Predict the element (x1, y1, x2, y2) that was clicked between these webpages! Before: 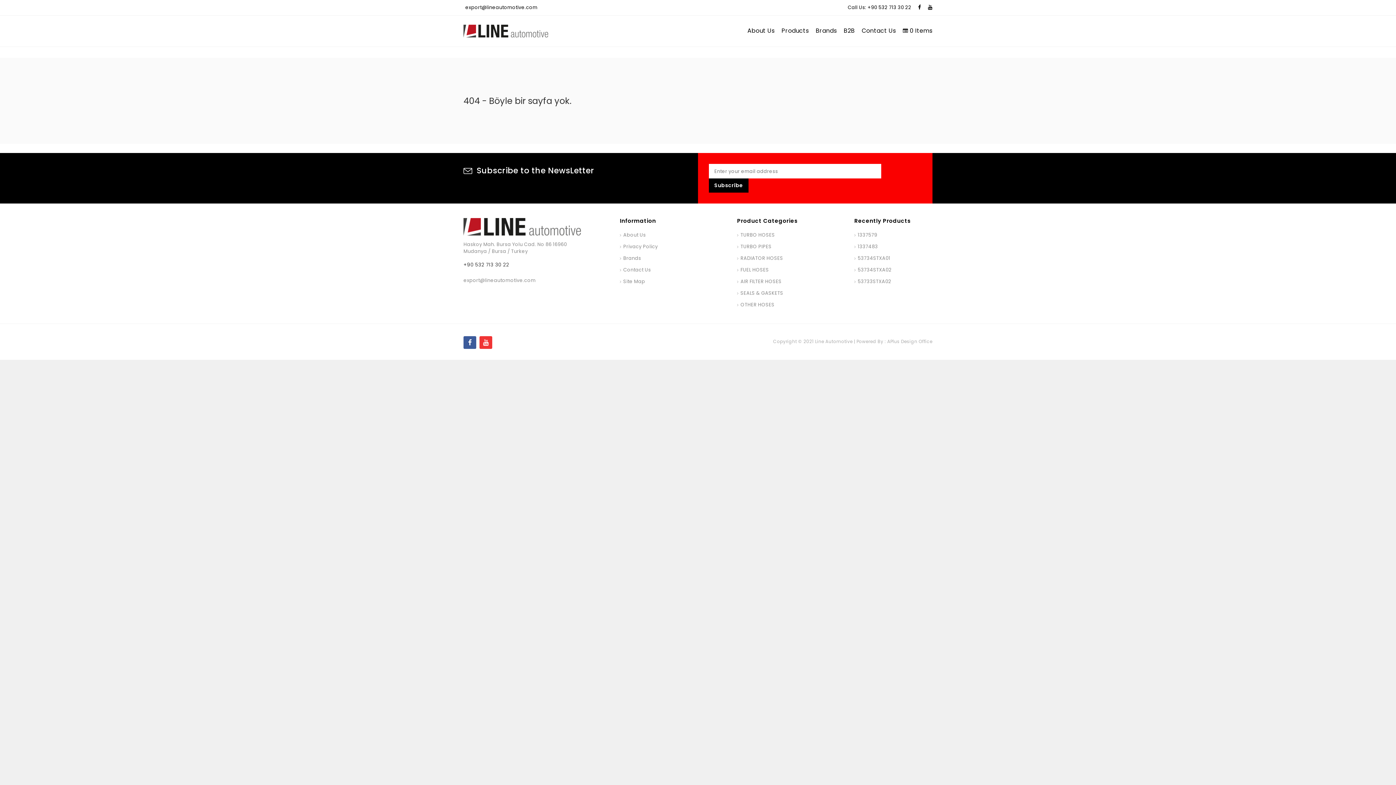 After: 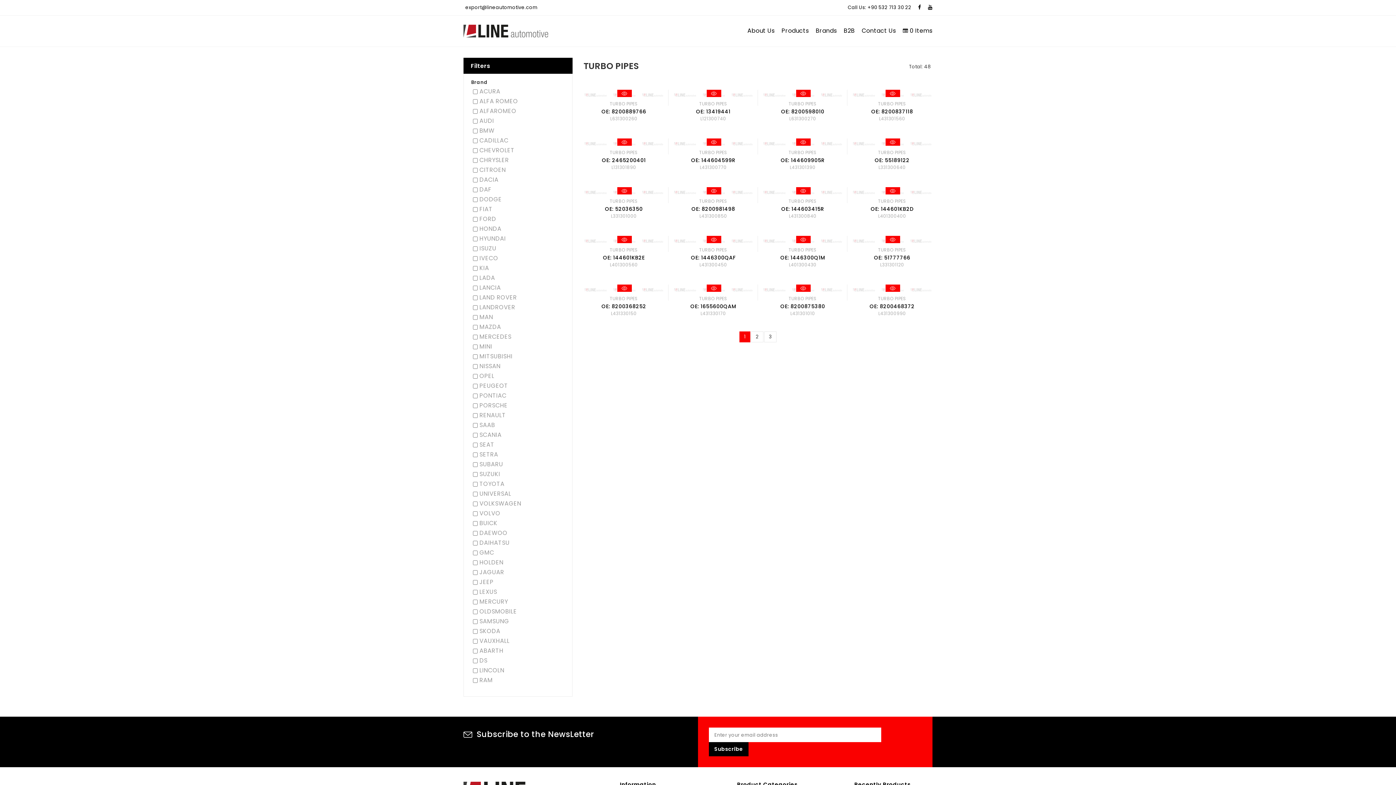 Action: label: TURBO PIPES bbox: (737, 243, 771, 250)